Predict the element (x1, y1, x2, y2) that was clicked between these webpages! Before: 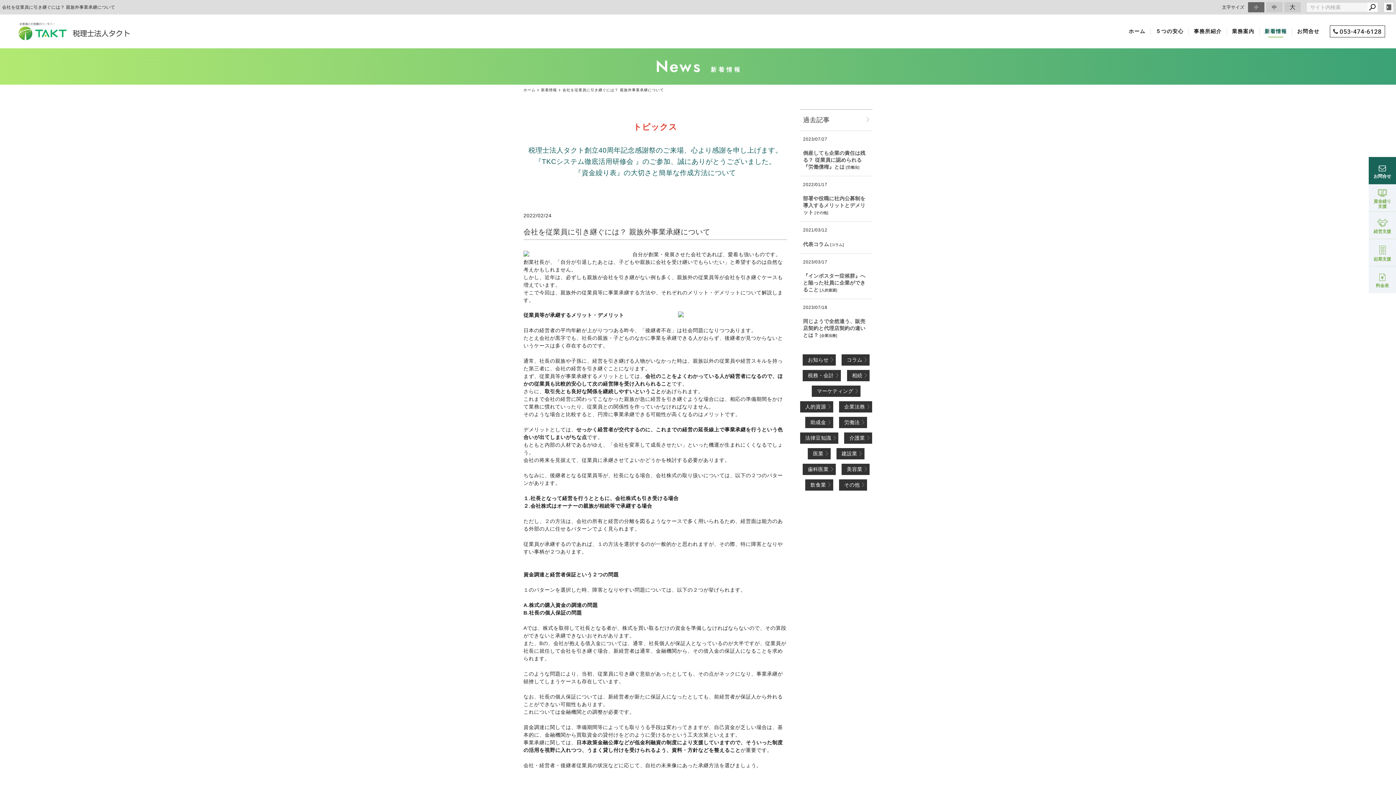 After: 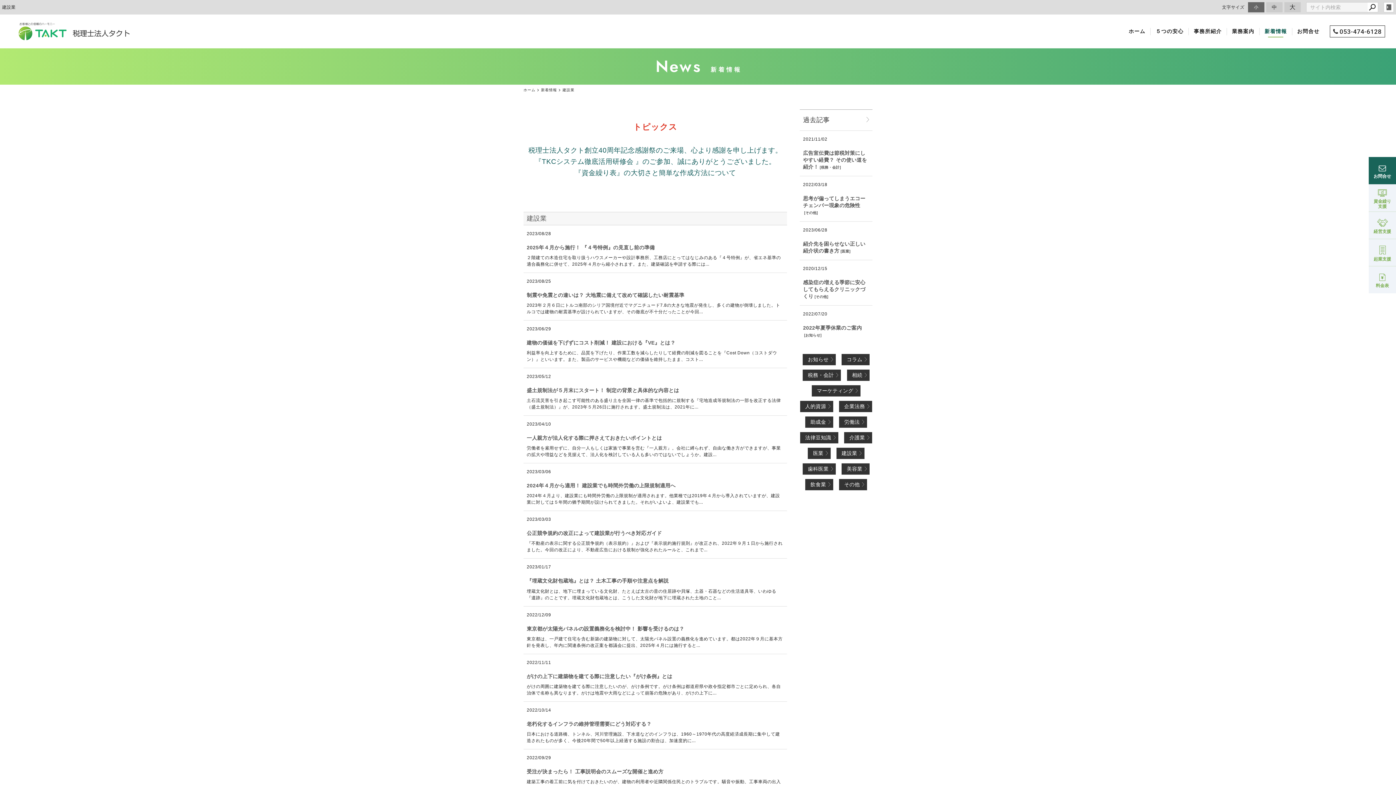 Action: bbox: (836, 448, 864, 459) label: 建設業